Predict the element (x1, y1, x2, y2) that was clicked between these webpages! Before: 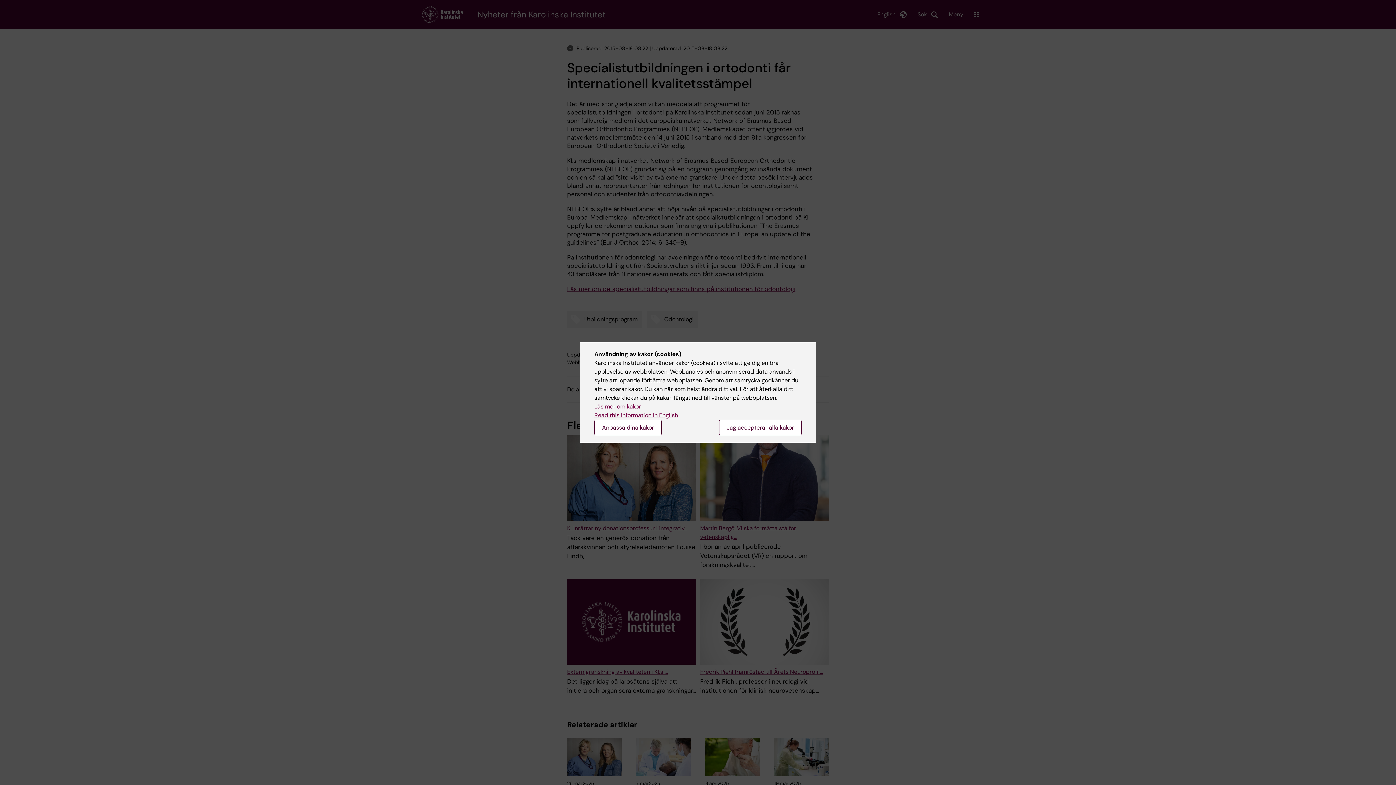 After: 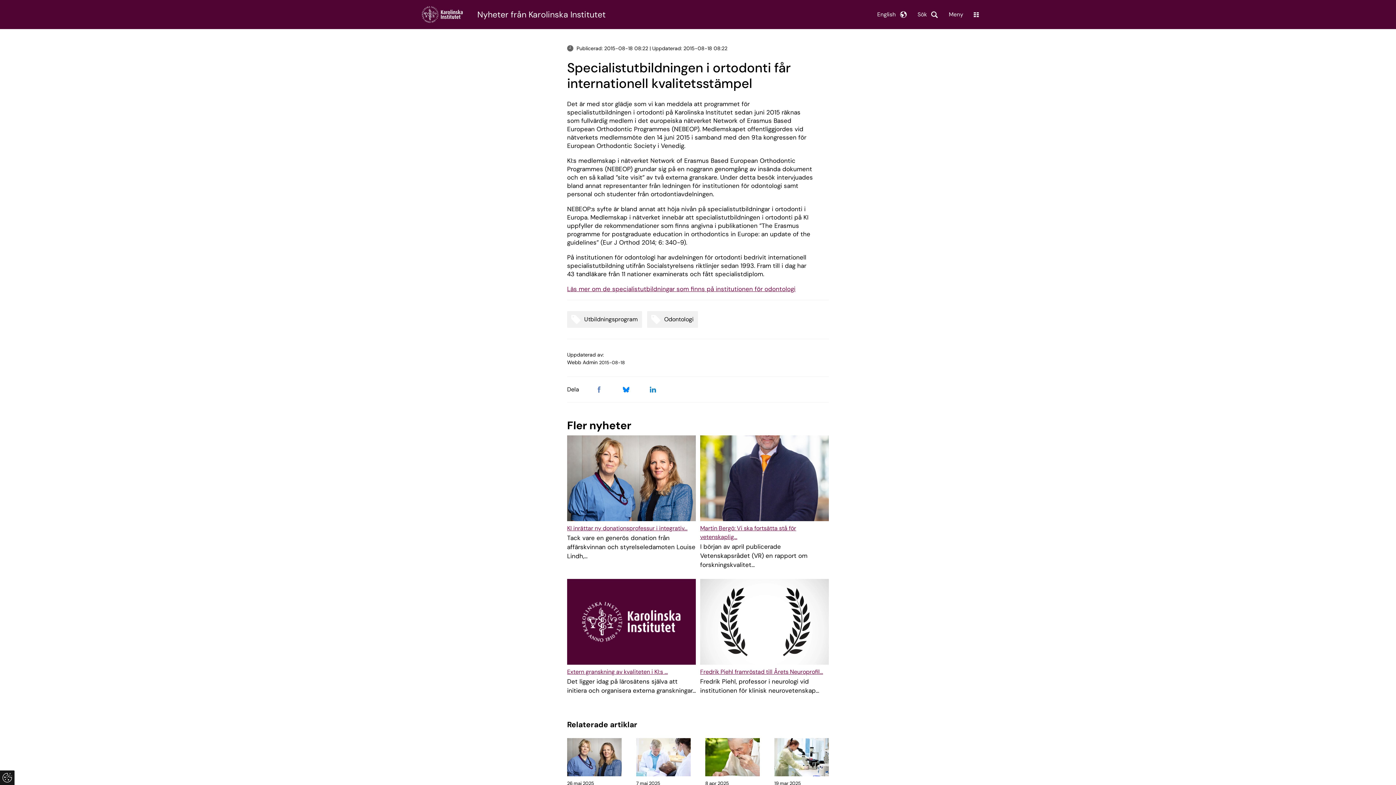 Action: bbox: (719, 420, 801, 435) label: Jag accepterar alla kakor